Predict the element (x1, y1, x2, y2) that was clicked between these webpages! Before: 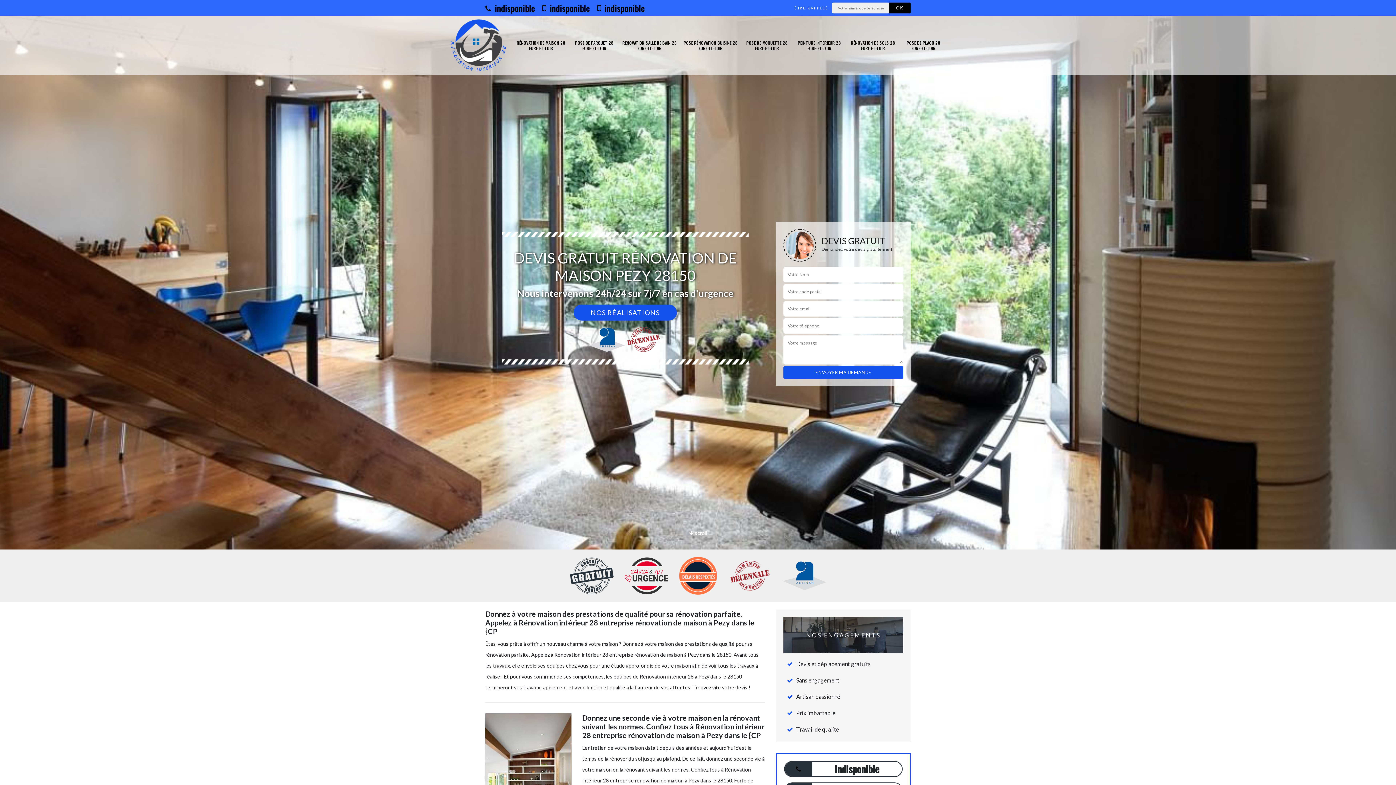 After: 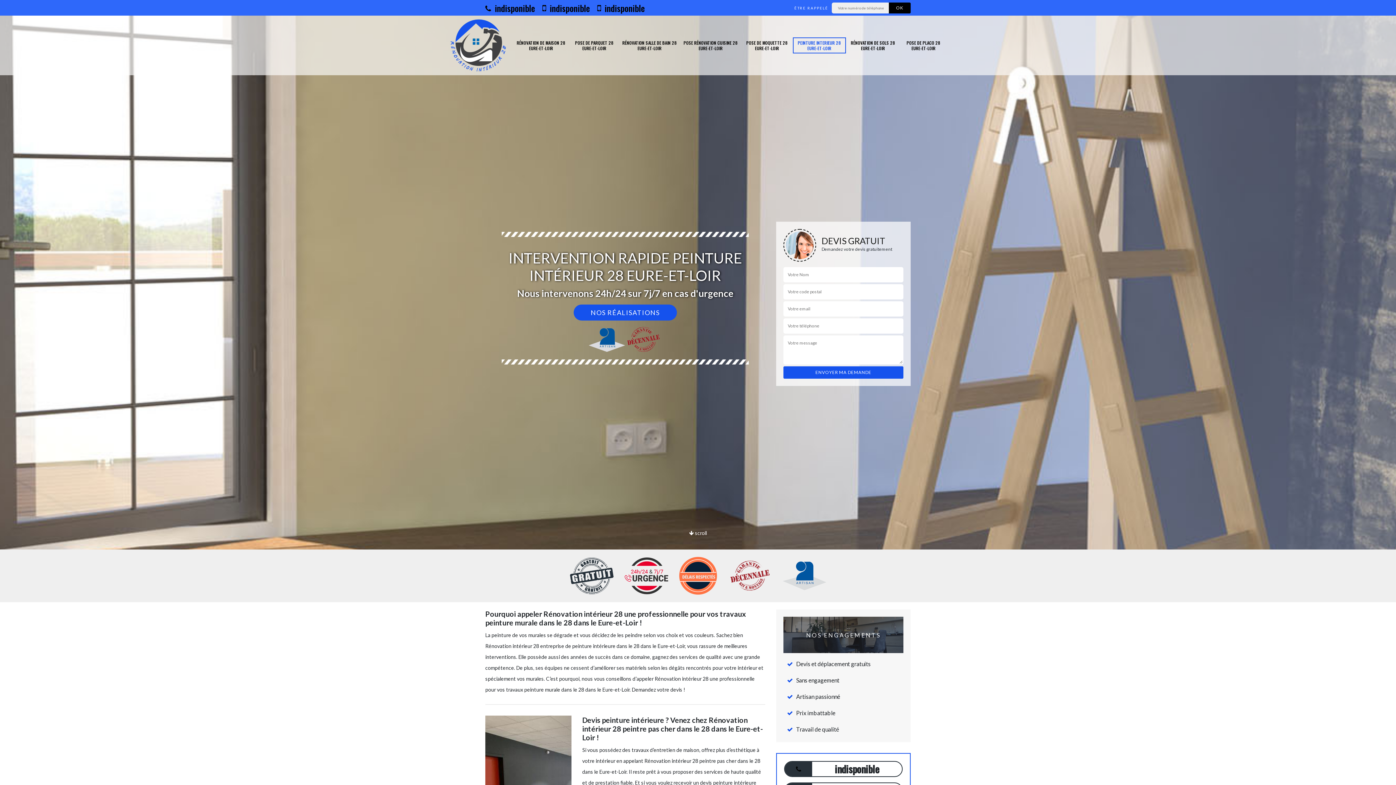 Action: bbox: (795, 40, 843, 50) label: PEINTURE INTERIEUR 28 EURE-ET-LOIR